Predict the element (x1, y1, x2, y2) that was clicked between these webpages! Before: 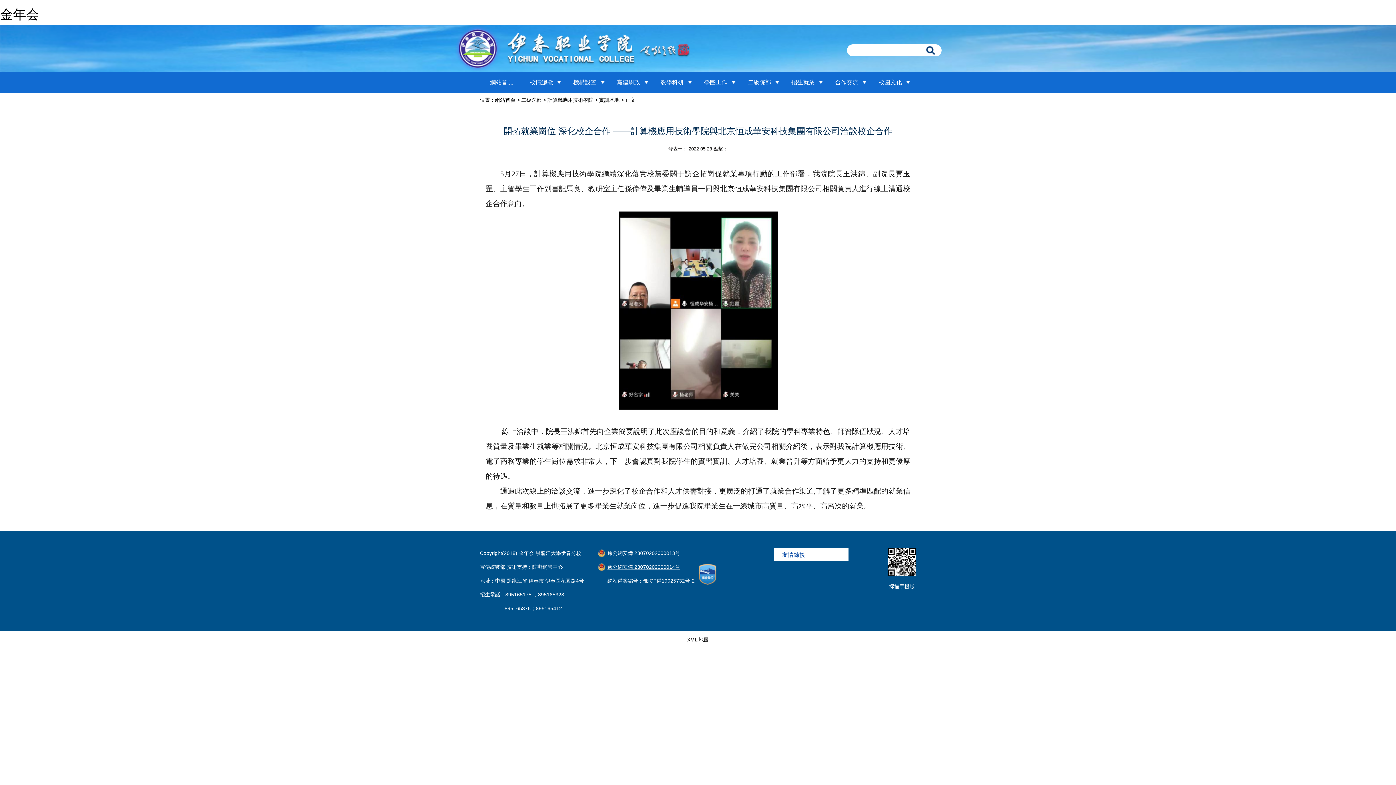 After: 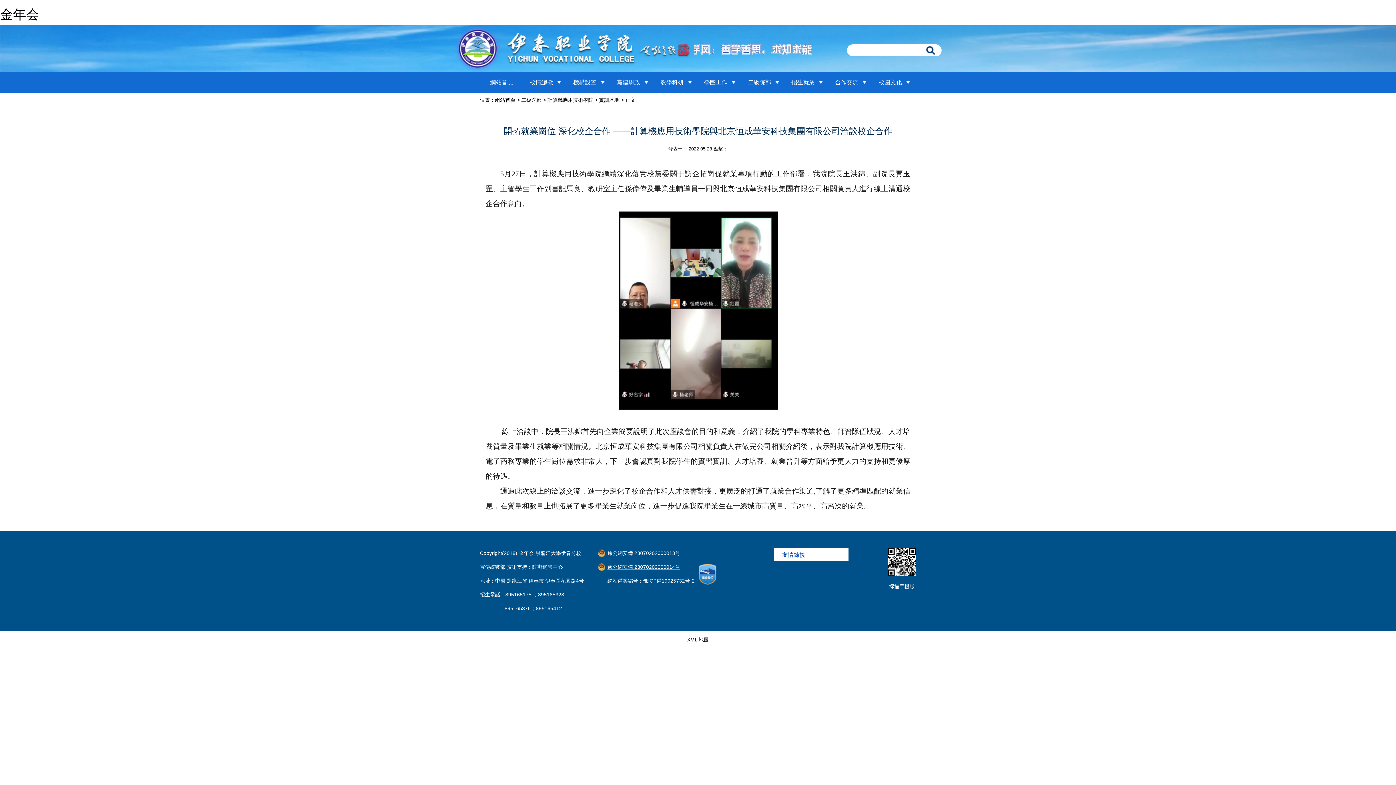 Action: label: 豫公網安備 23070202000013号 bbox: (607, 549, 680, 557)